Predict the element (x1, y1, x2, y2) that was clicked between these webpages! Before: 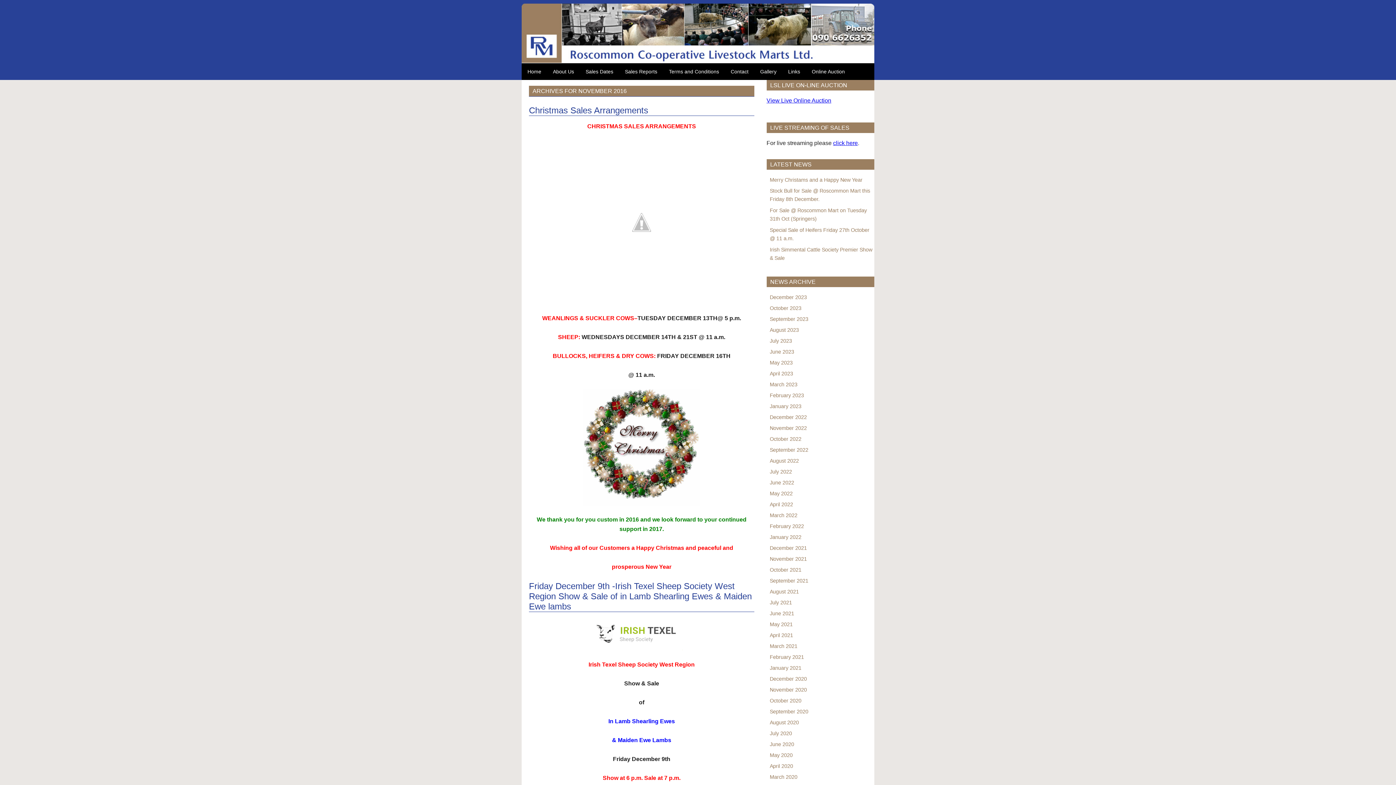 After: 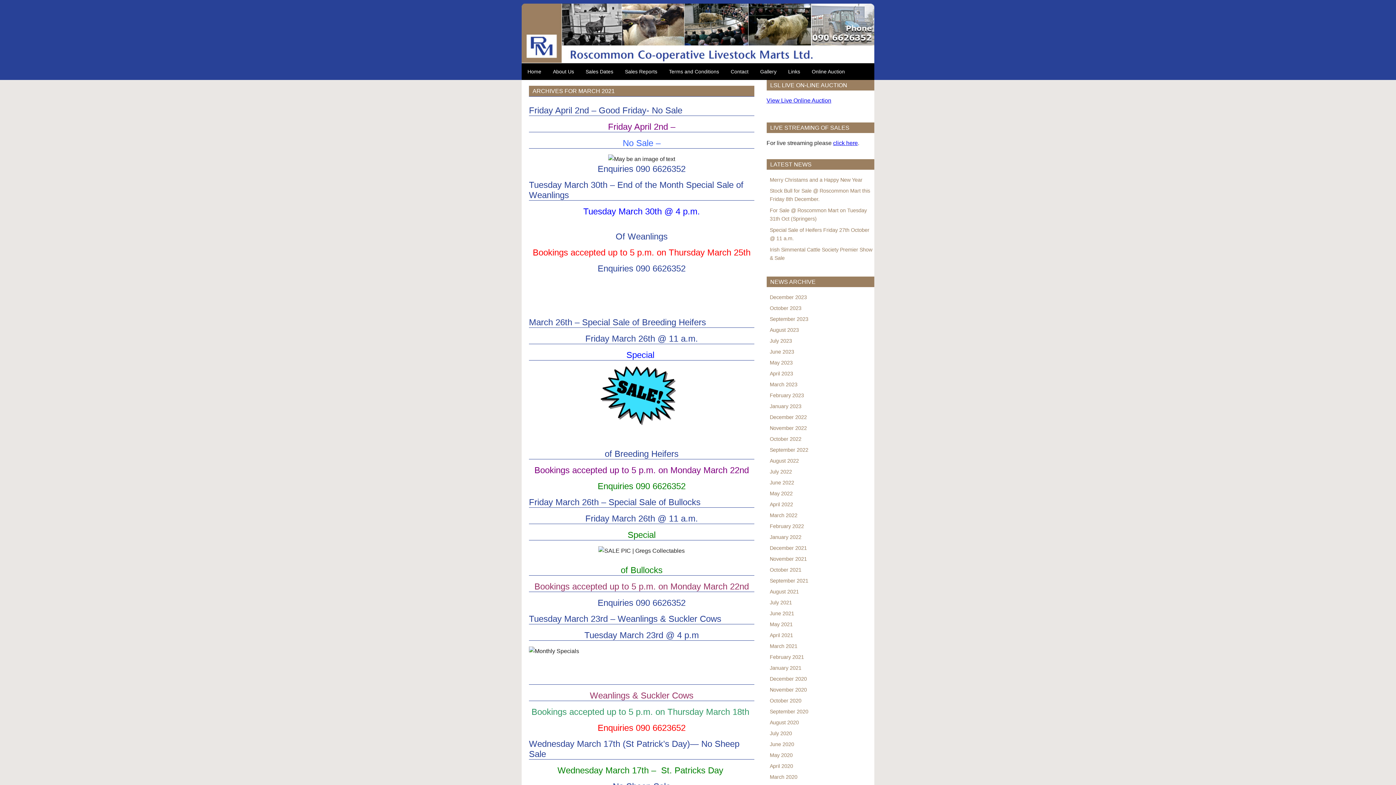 Action: label: March 2021 bbox: (770, 643, 797, 649)